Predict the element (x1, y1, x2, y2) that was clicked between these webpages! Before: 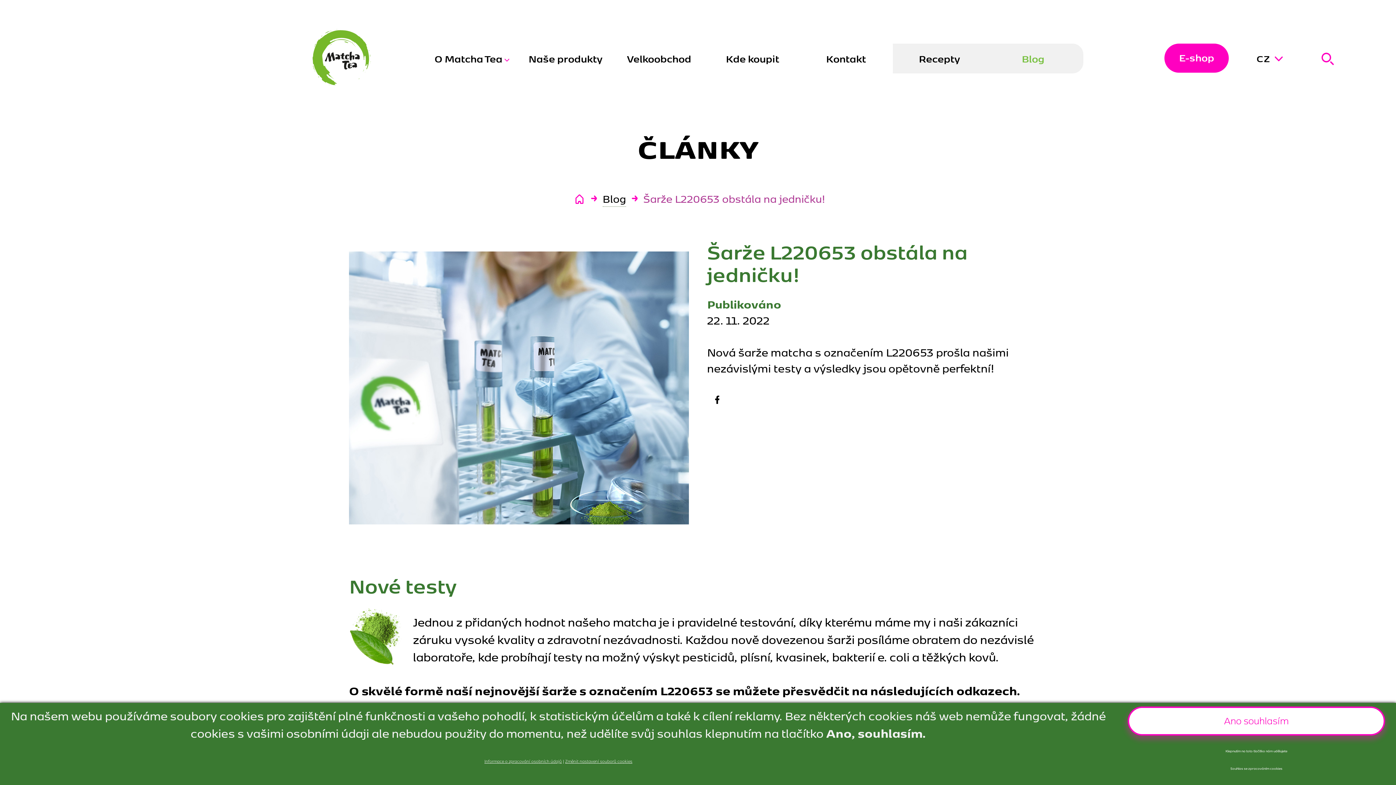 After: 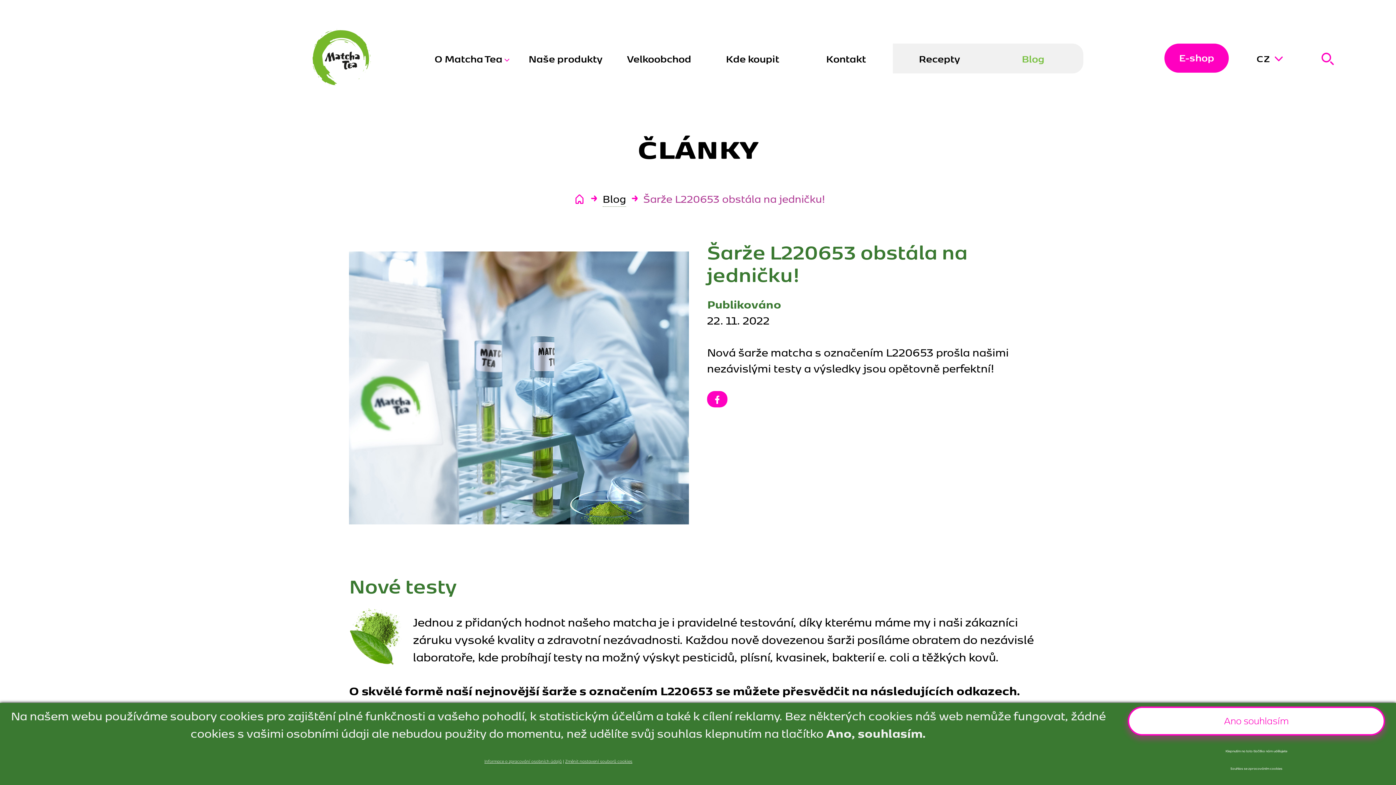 Action: label: Facebook bbox: (707, 391, 727, 407)